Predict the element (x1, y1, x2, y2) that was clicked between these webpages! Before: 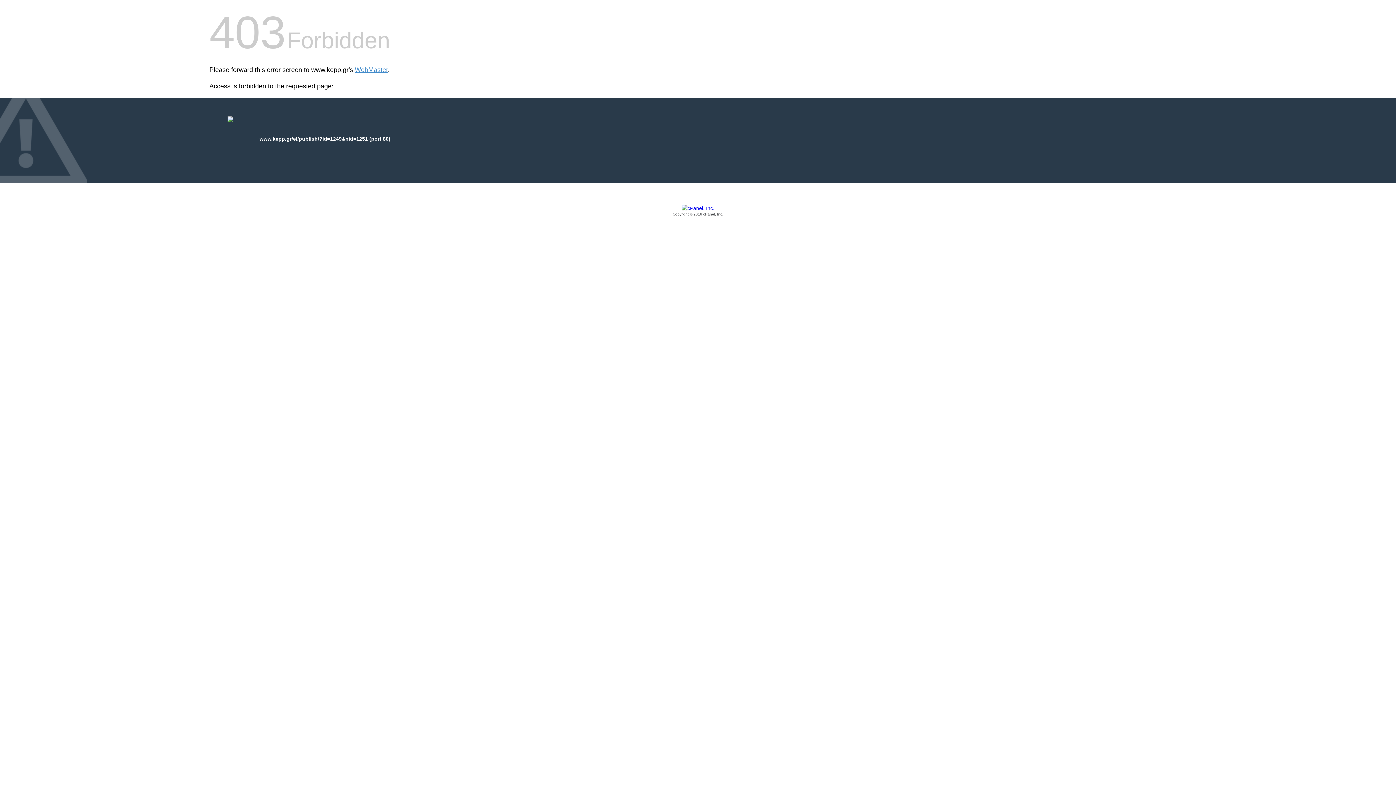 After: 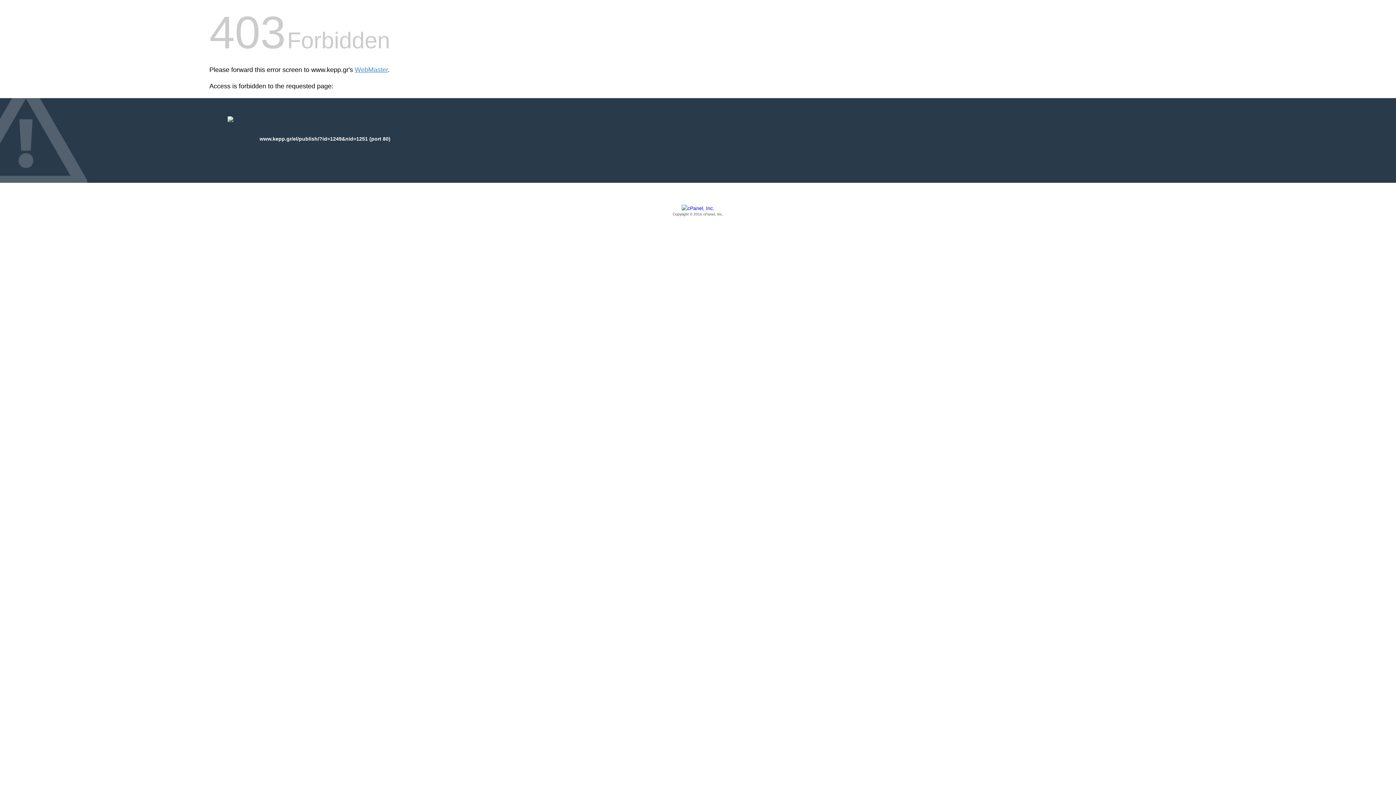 Action: label: Copyright © 2016 cPanel, Inc. bbox: (209, 205, 1186, 217)